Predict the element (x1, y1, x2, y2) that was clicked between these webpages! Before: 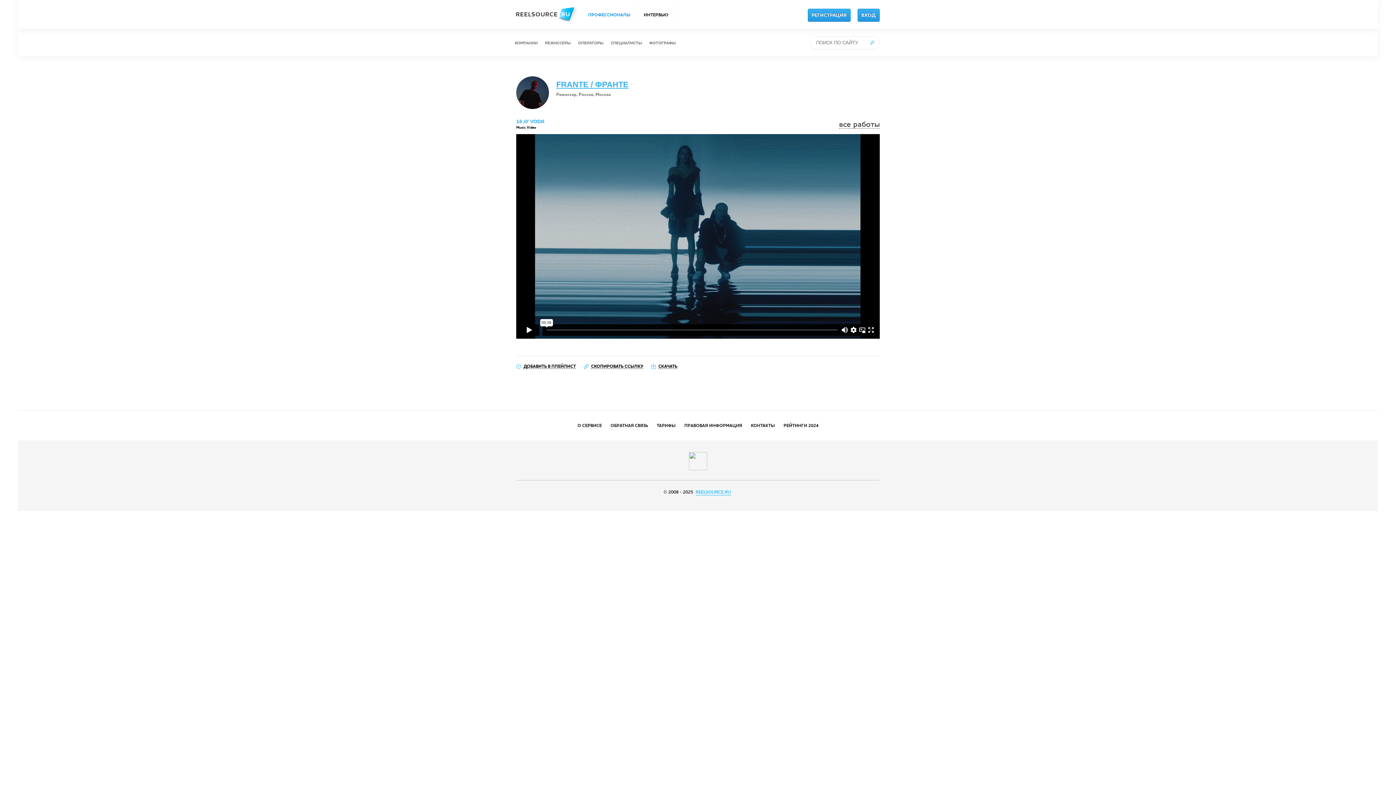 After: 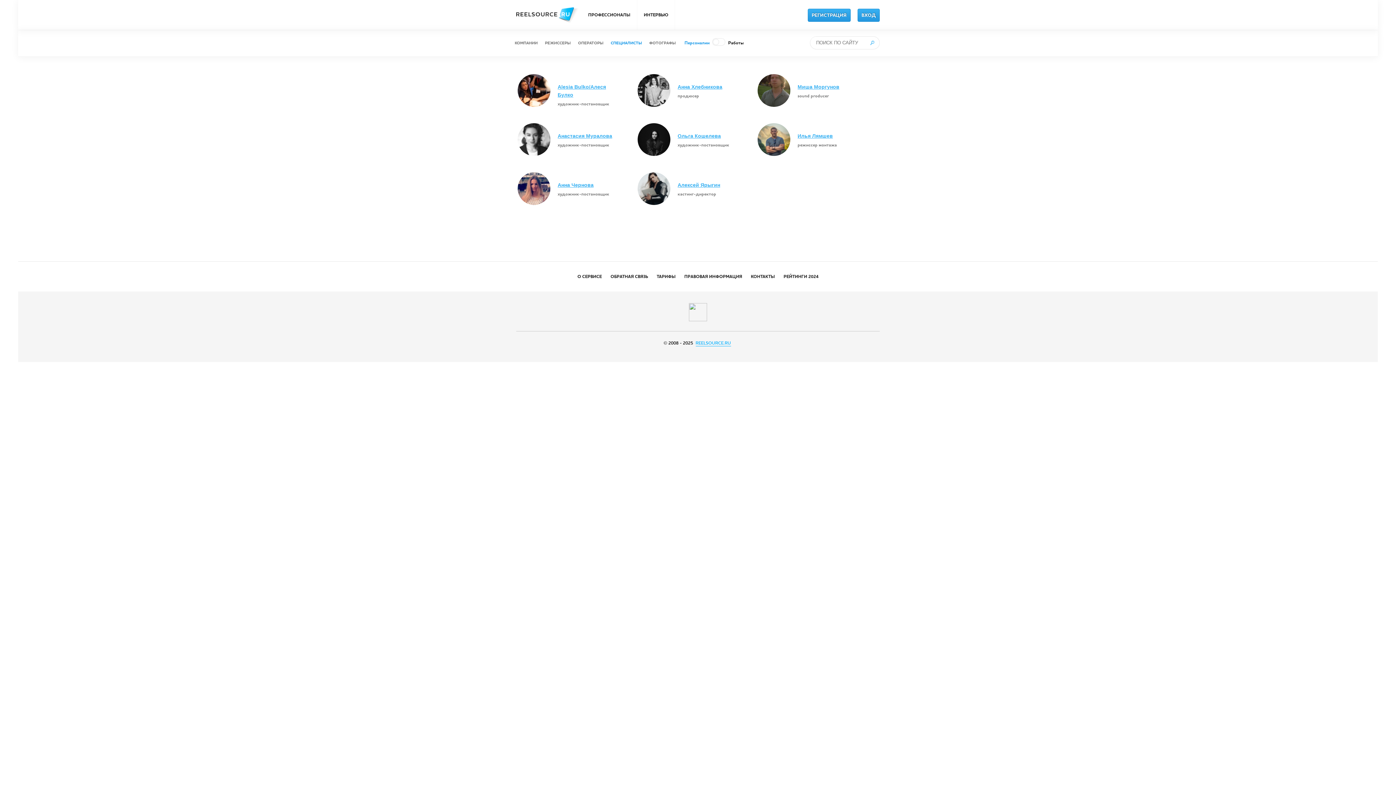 Action: bbox: (607, 30, 645, 56) label: СПЕЦИАЛИСТЫ